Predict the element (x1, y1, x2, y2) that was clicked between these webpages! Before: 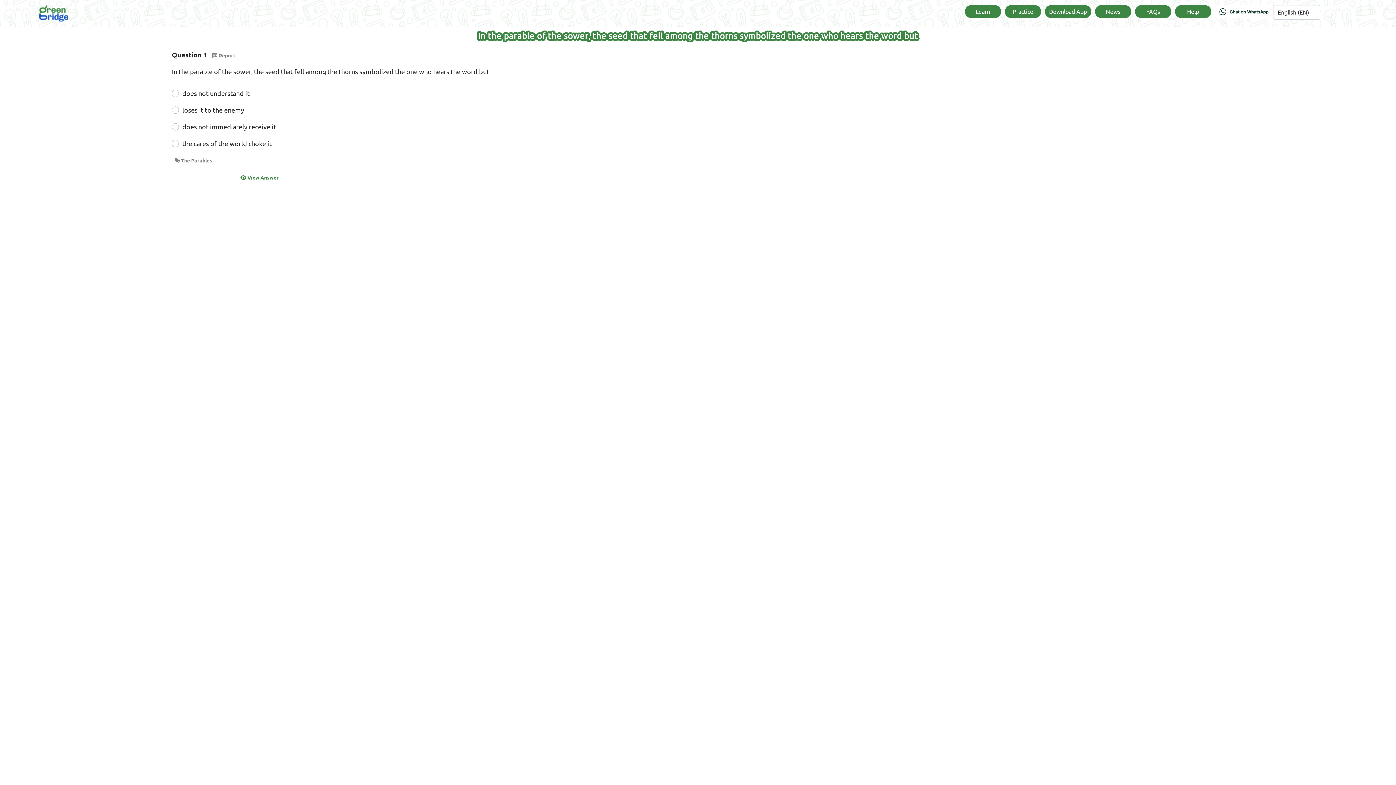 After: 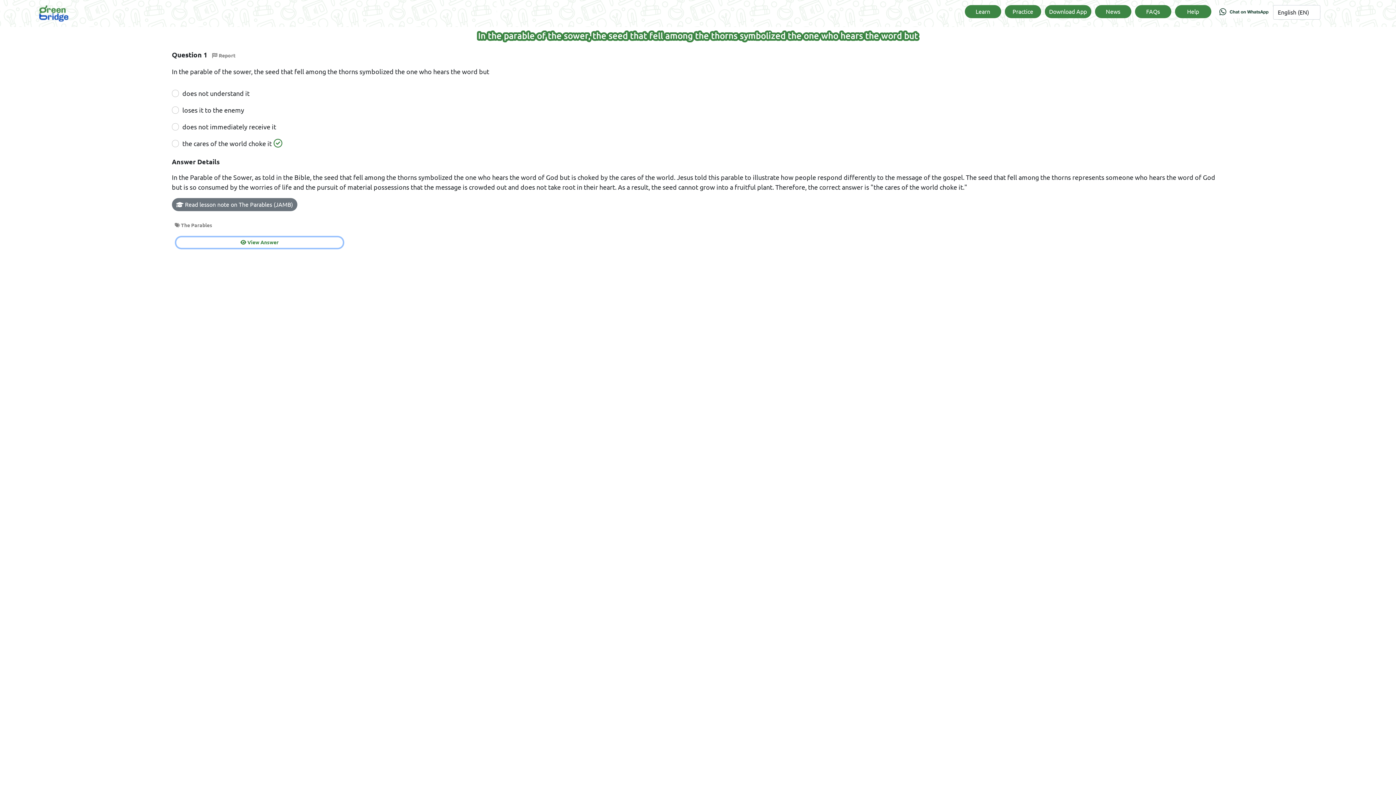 Action: label:  View Answer bbox: (176, 172, 342, 183)